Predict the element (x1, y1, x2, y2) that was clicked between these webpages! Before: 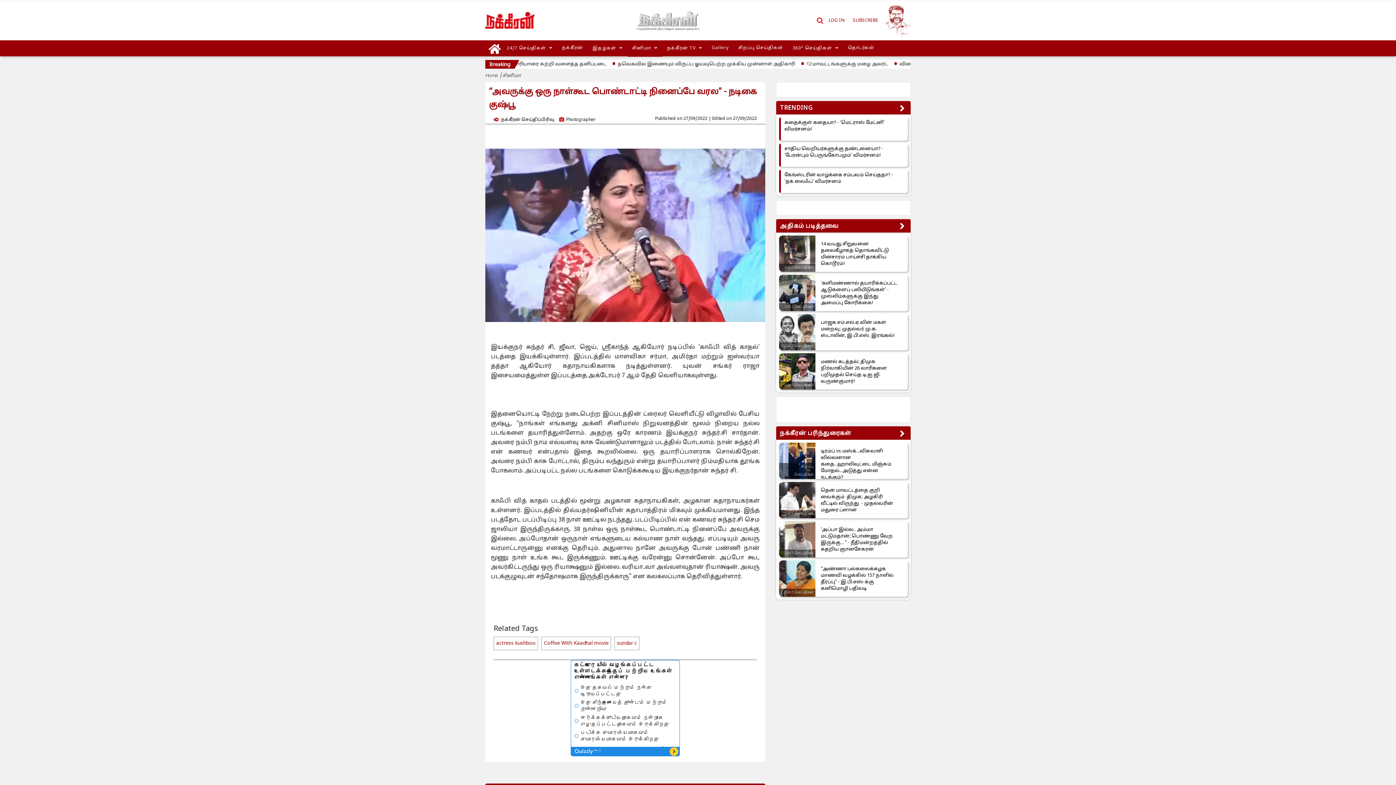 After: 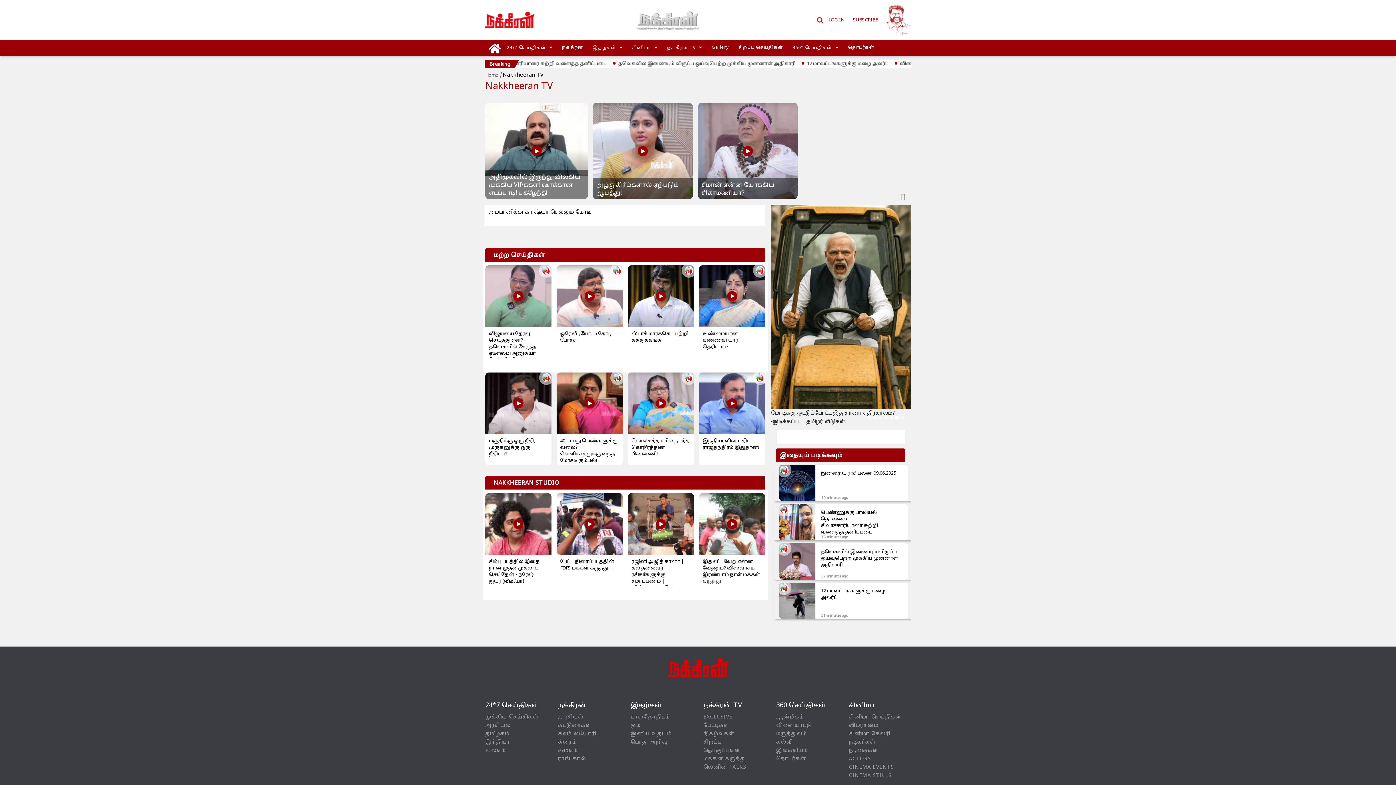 Action: label: நக்கீரன் TV  bbox: (662, 40, 707, 56)